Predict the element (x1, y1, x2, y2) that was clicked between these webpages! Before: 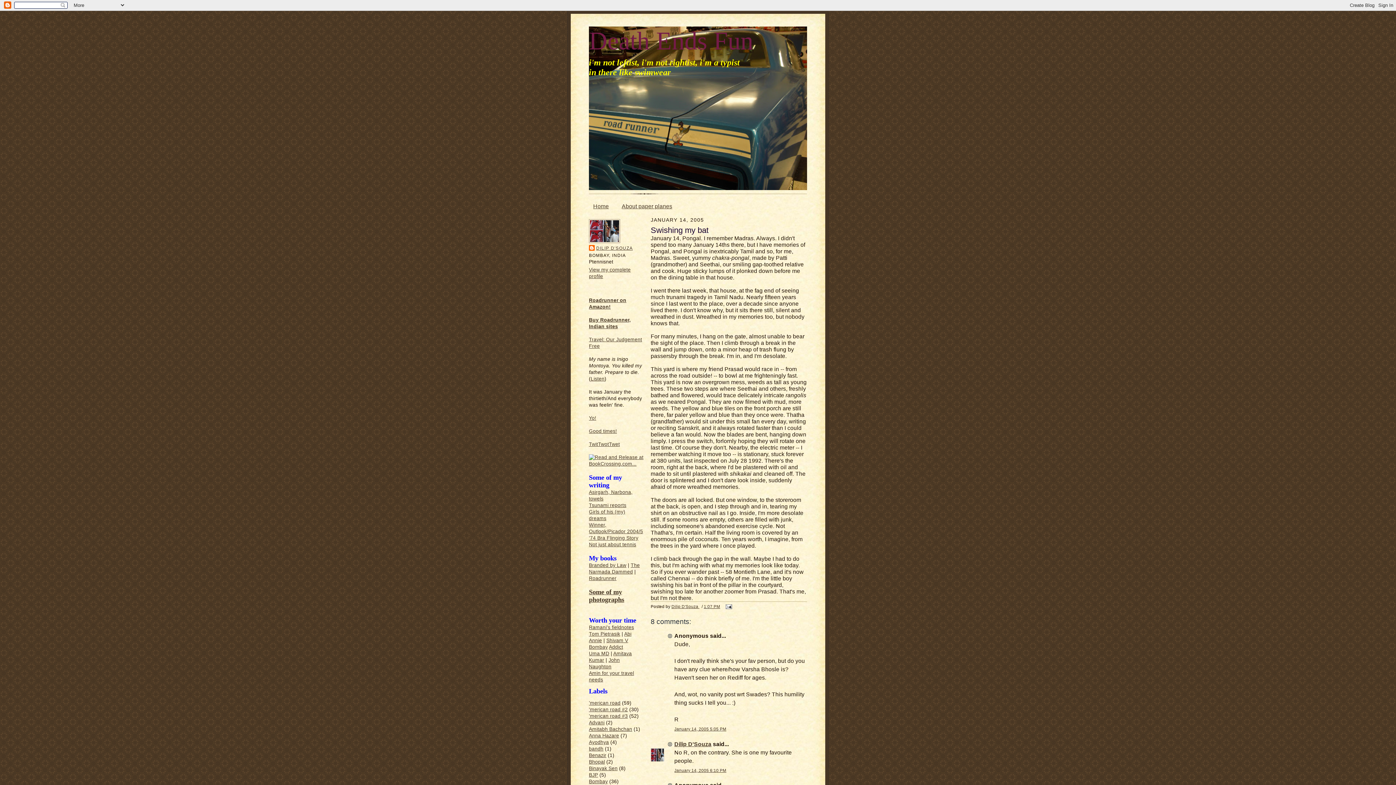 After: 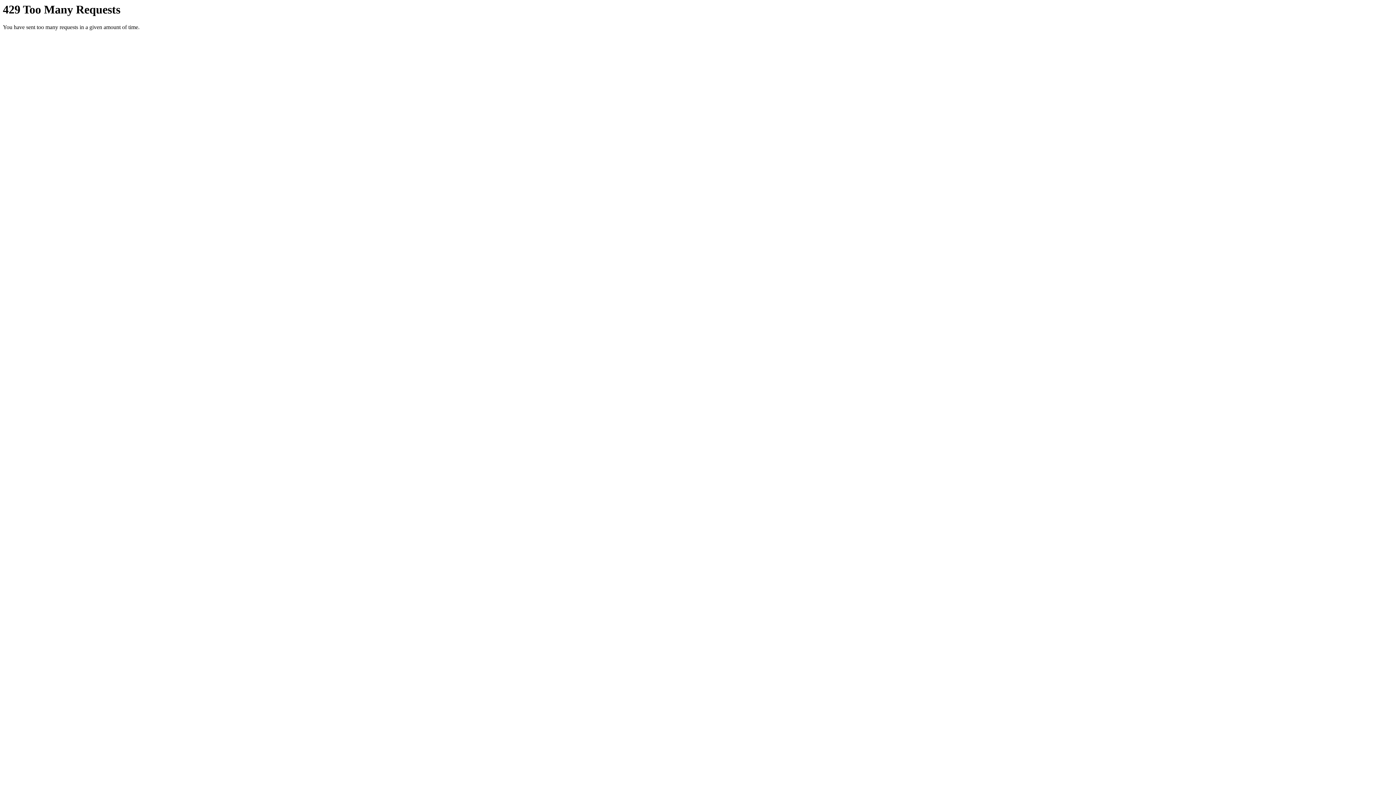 Action: bbox: (589, 588, 624, 603) label: Some of my photographs